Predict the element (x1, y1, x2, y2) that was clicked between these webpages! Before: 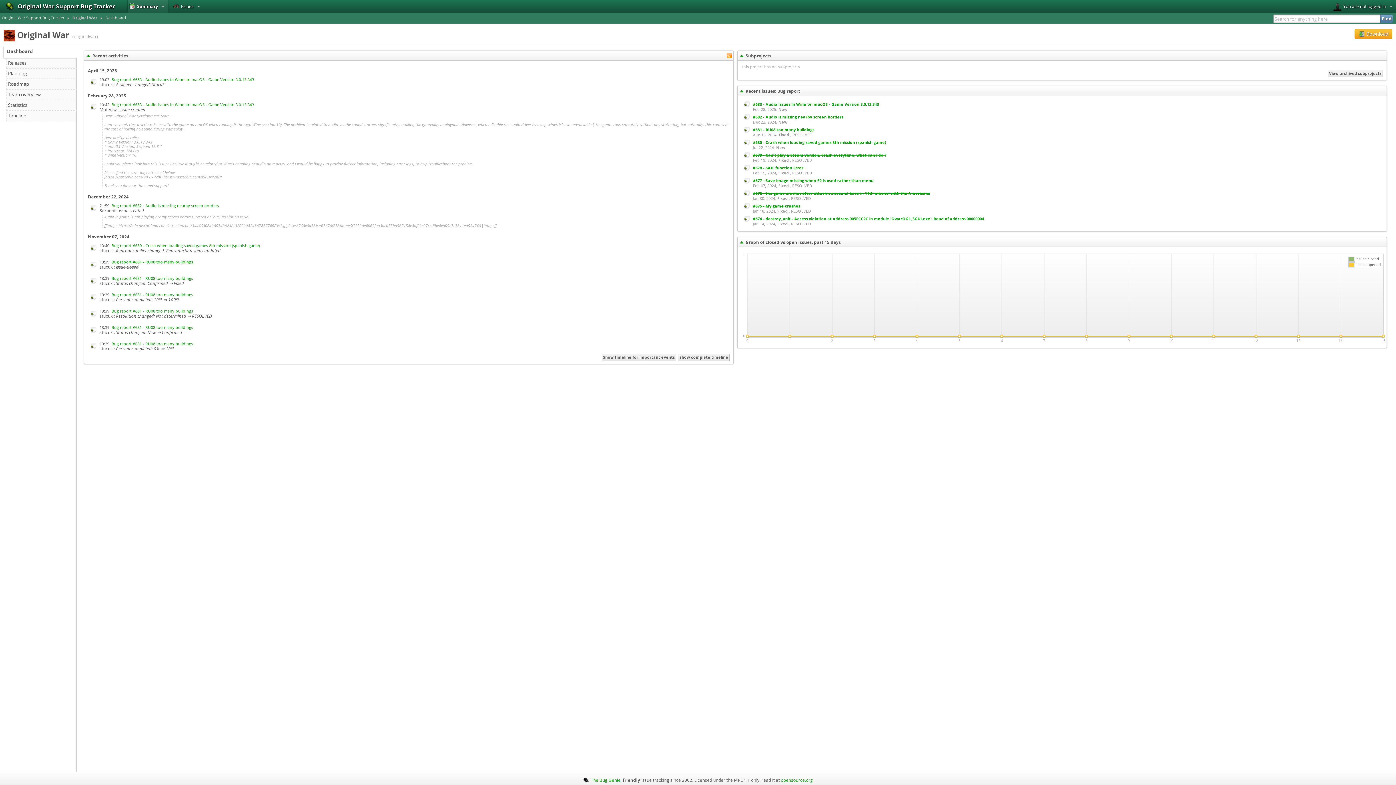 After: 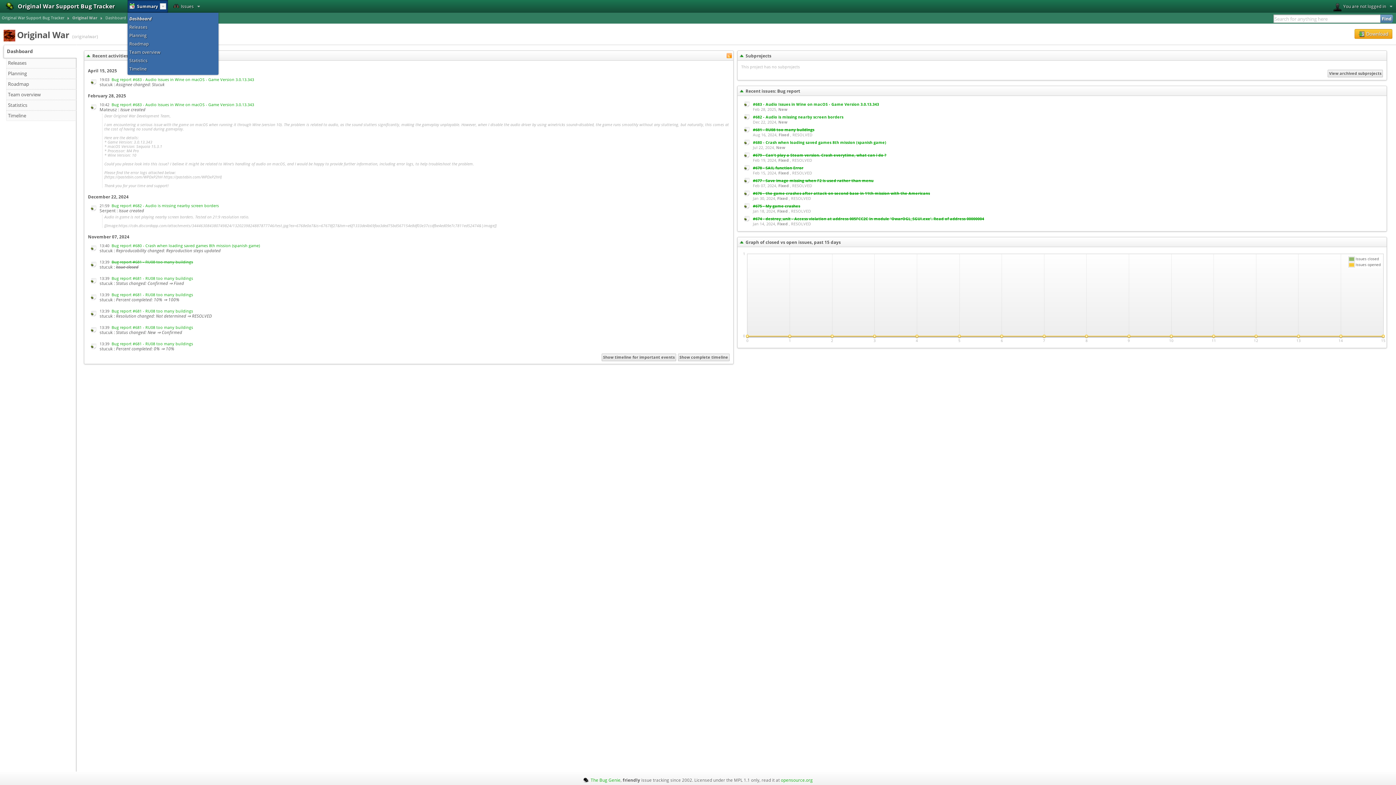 Action: bbox: (158, 3, 166, 9)